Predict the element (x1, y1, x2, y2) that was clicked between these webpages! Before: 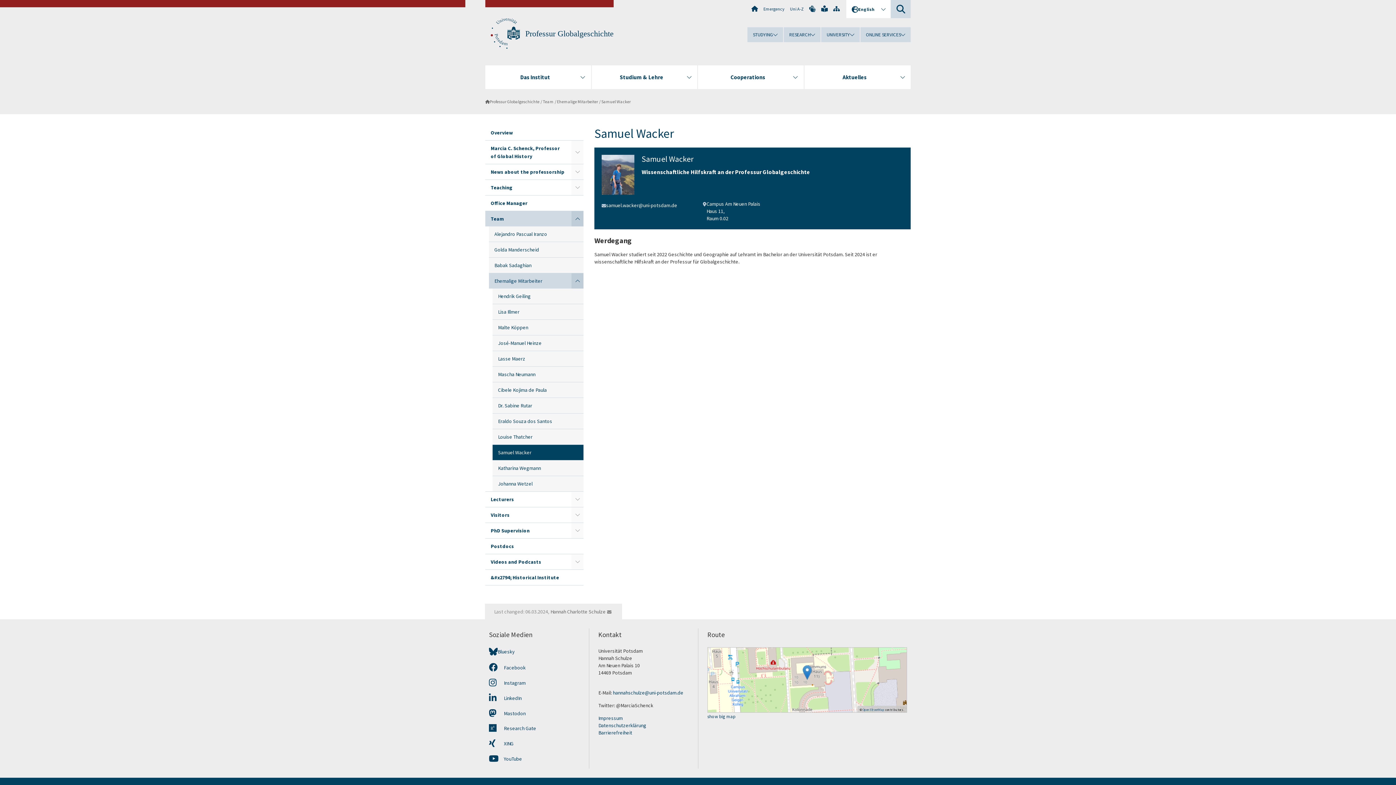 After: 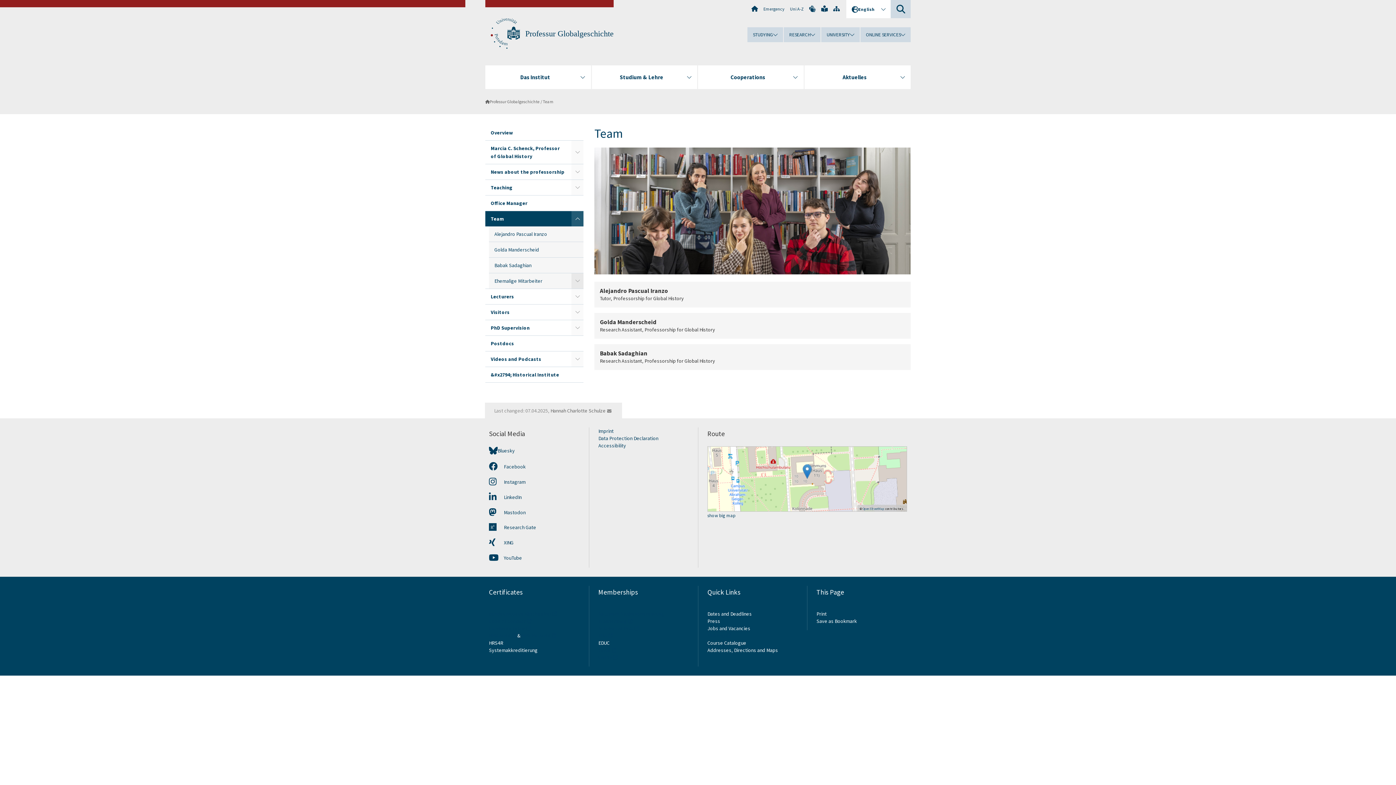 Action: label: Team bbox: (485, 211, 571, 226)